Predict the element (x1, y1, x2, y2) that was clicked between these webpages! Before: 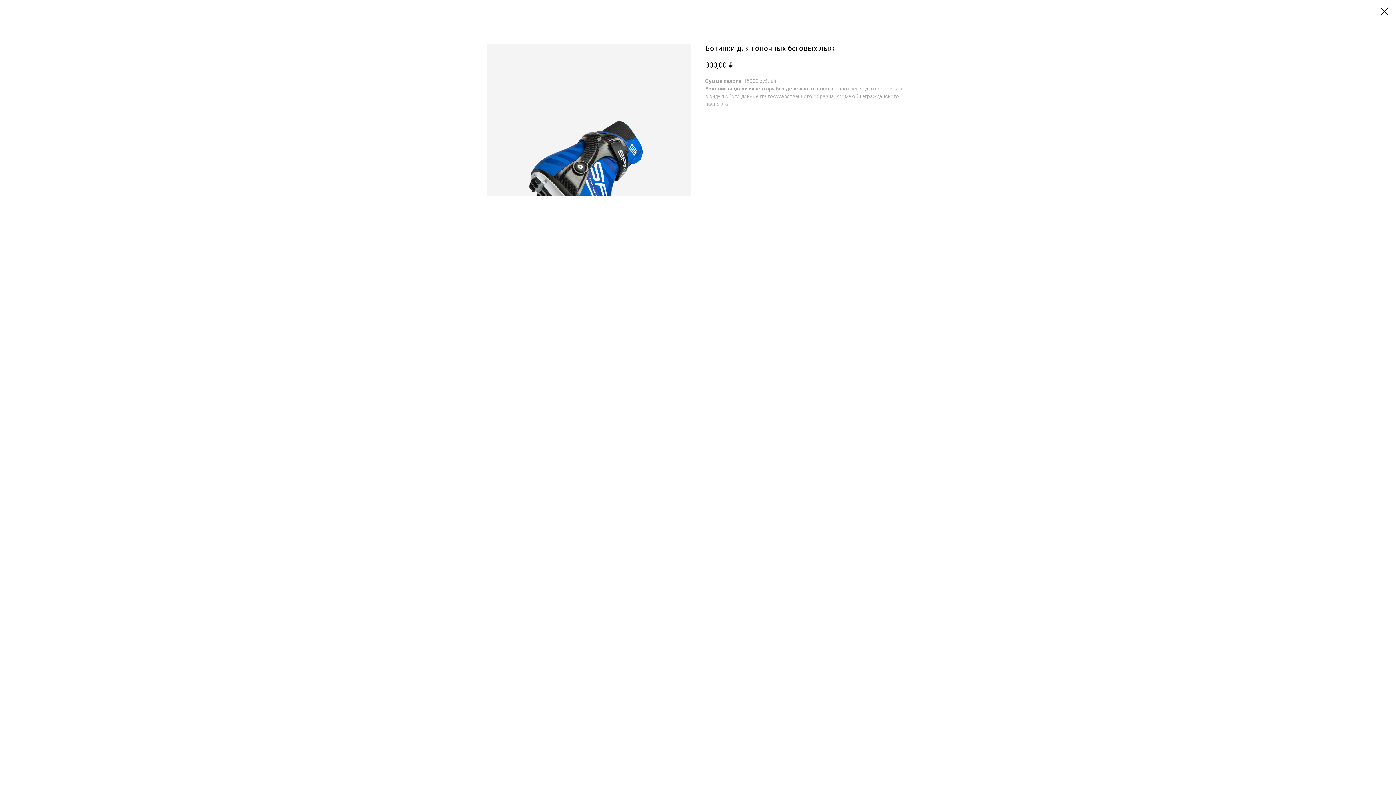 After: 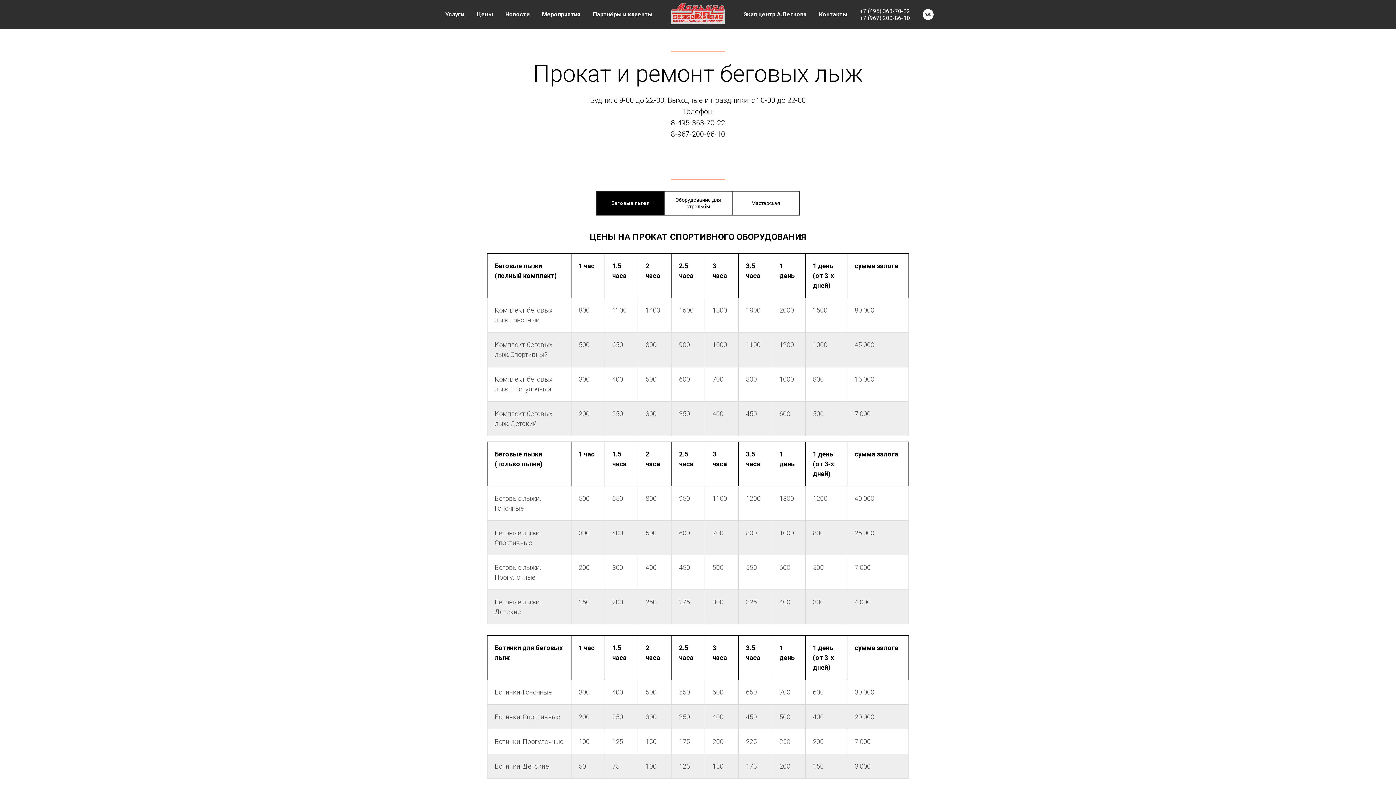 Action: bbox: (1380, 7, 1389, 15)